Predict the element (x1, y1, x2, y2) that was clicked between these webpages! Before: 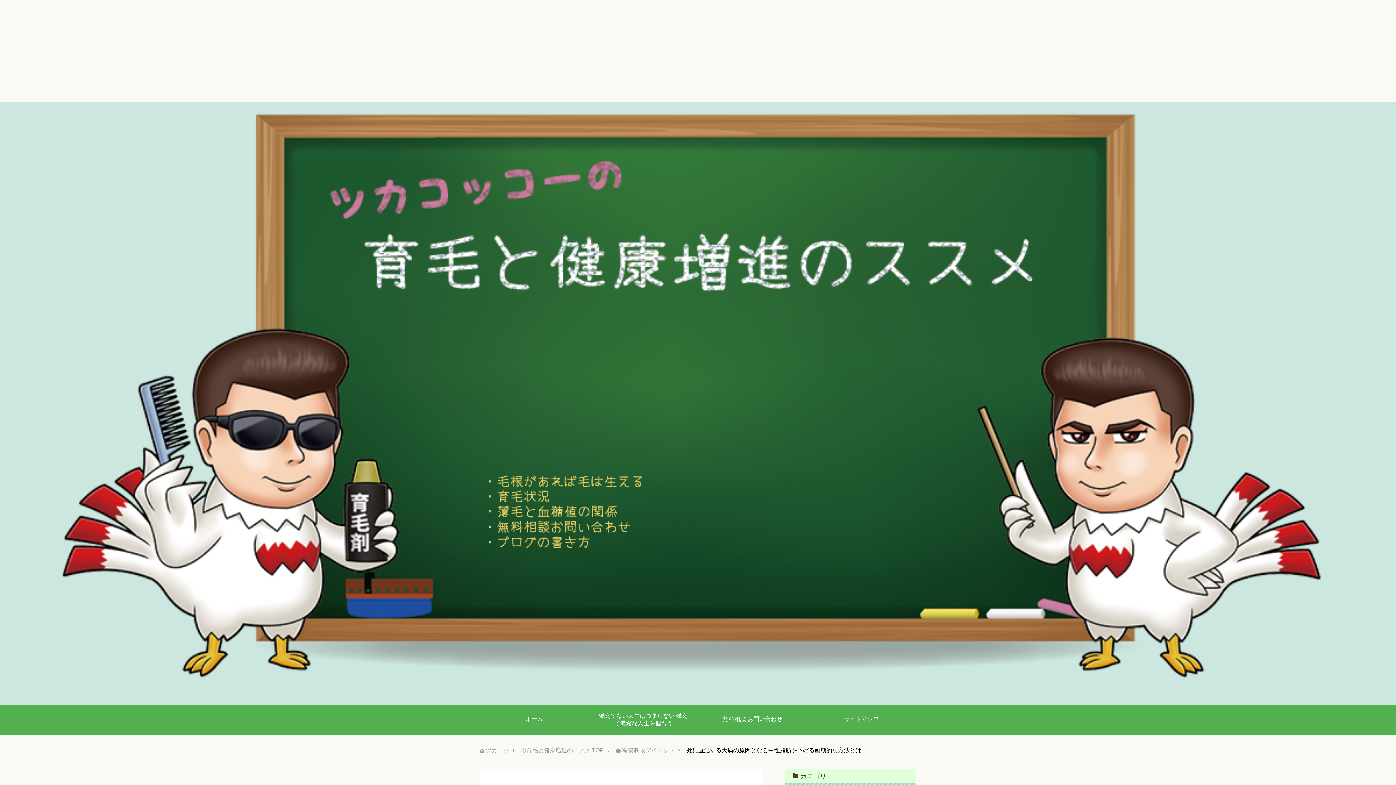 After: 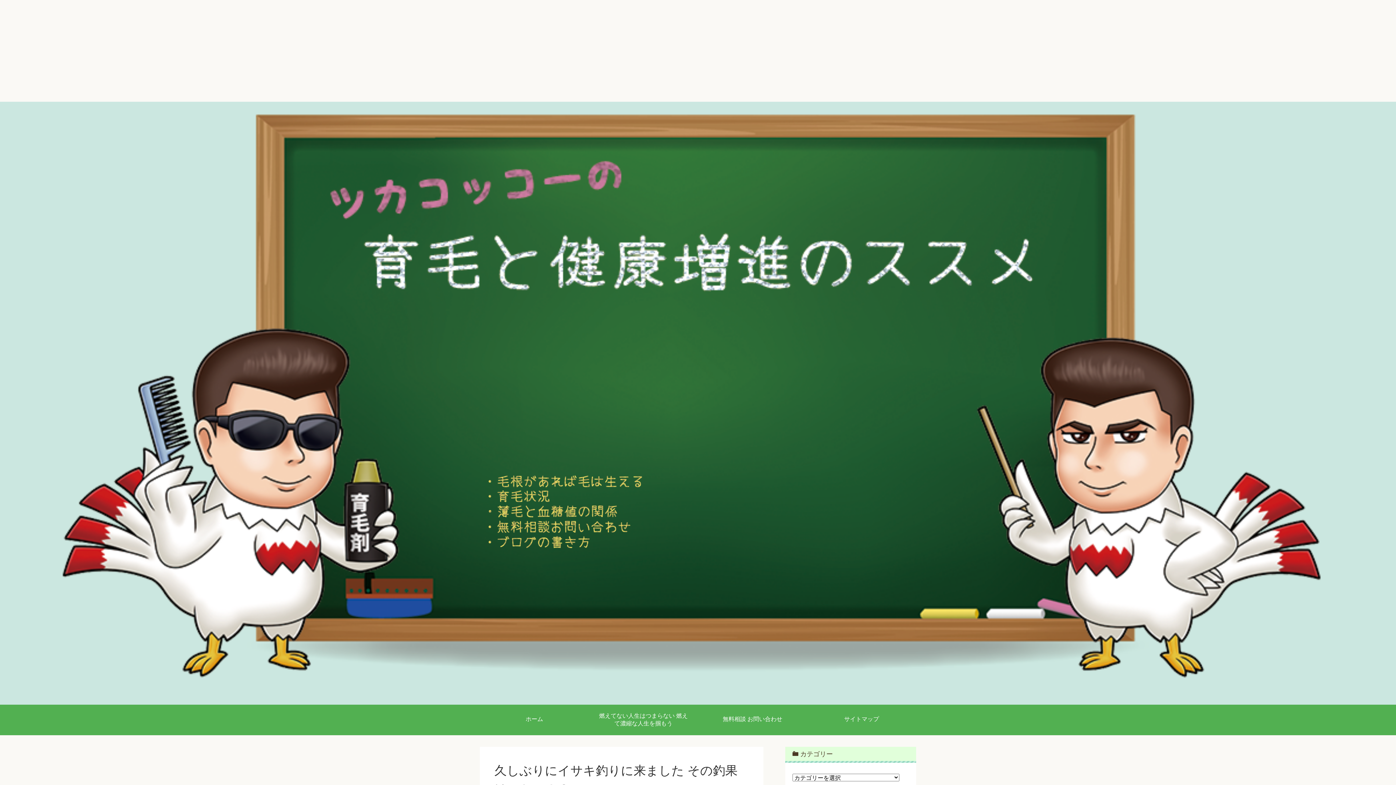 Action: bbox: (485, 747, 604, 753) label: ツカコッコーの育毛と健康増進のススメ TOP